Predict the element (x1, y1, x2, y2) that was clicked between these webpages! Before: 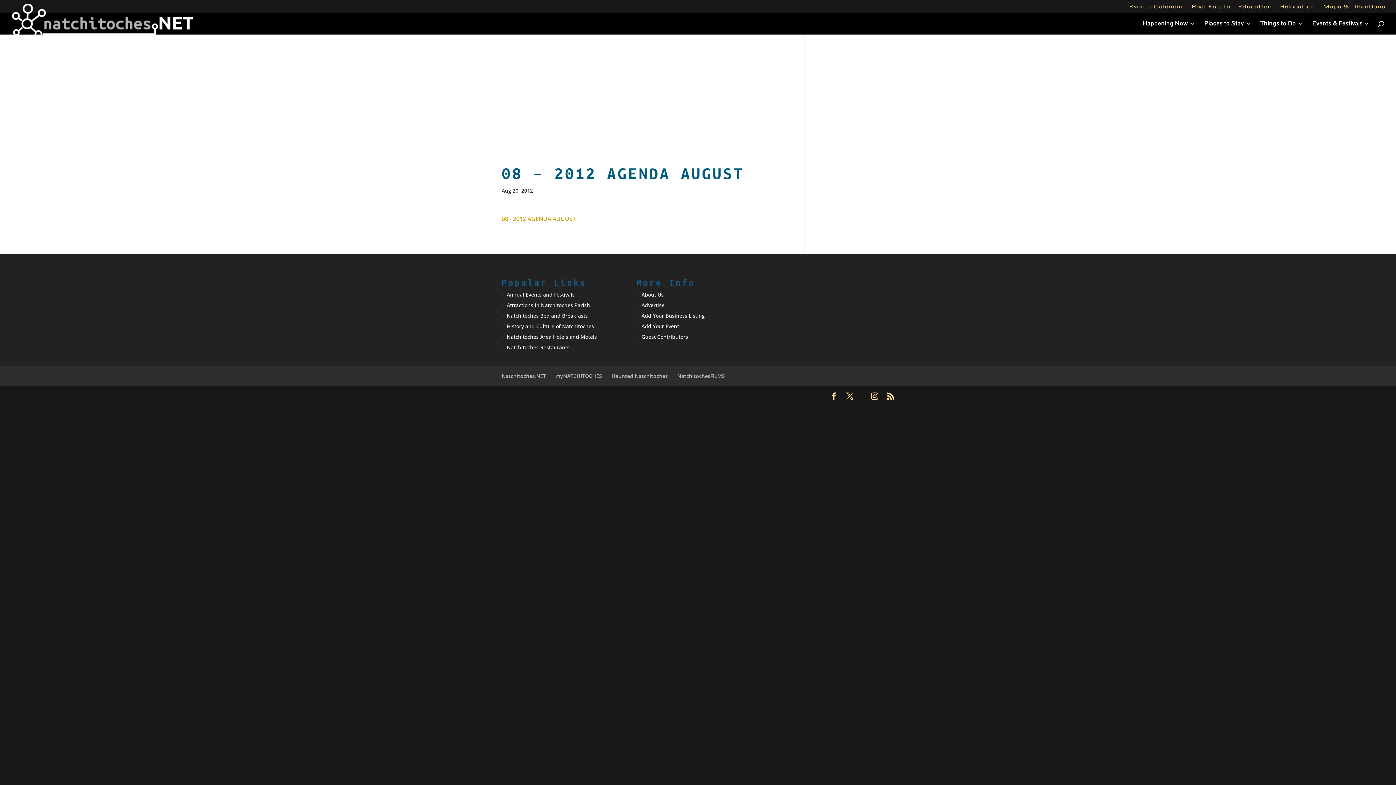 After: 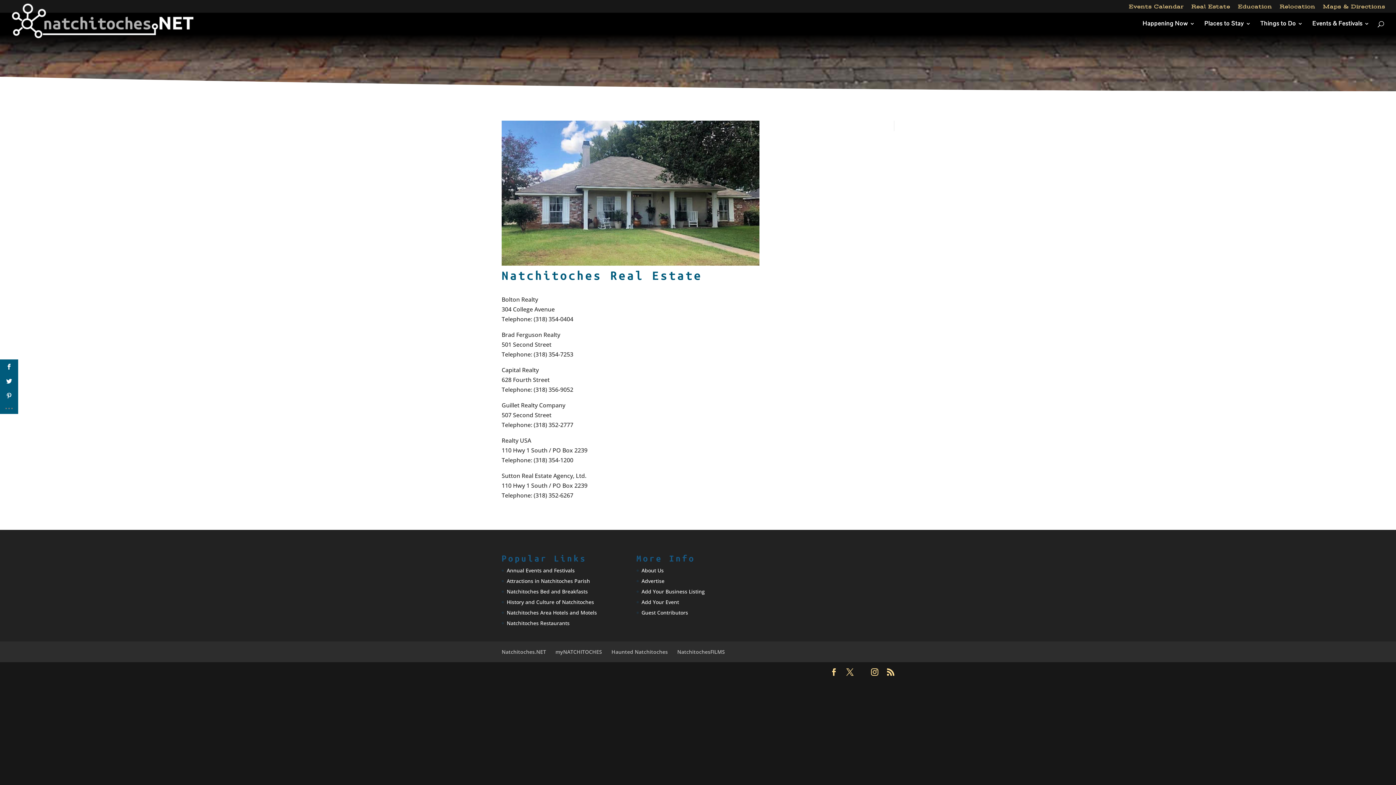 Action: bbox: (1191, 3, 1230, 12) label: Real Estate